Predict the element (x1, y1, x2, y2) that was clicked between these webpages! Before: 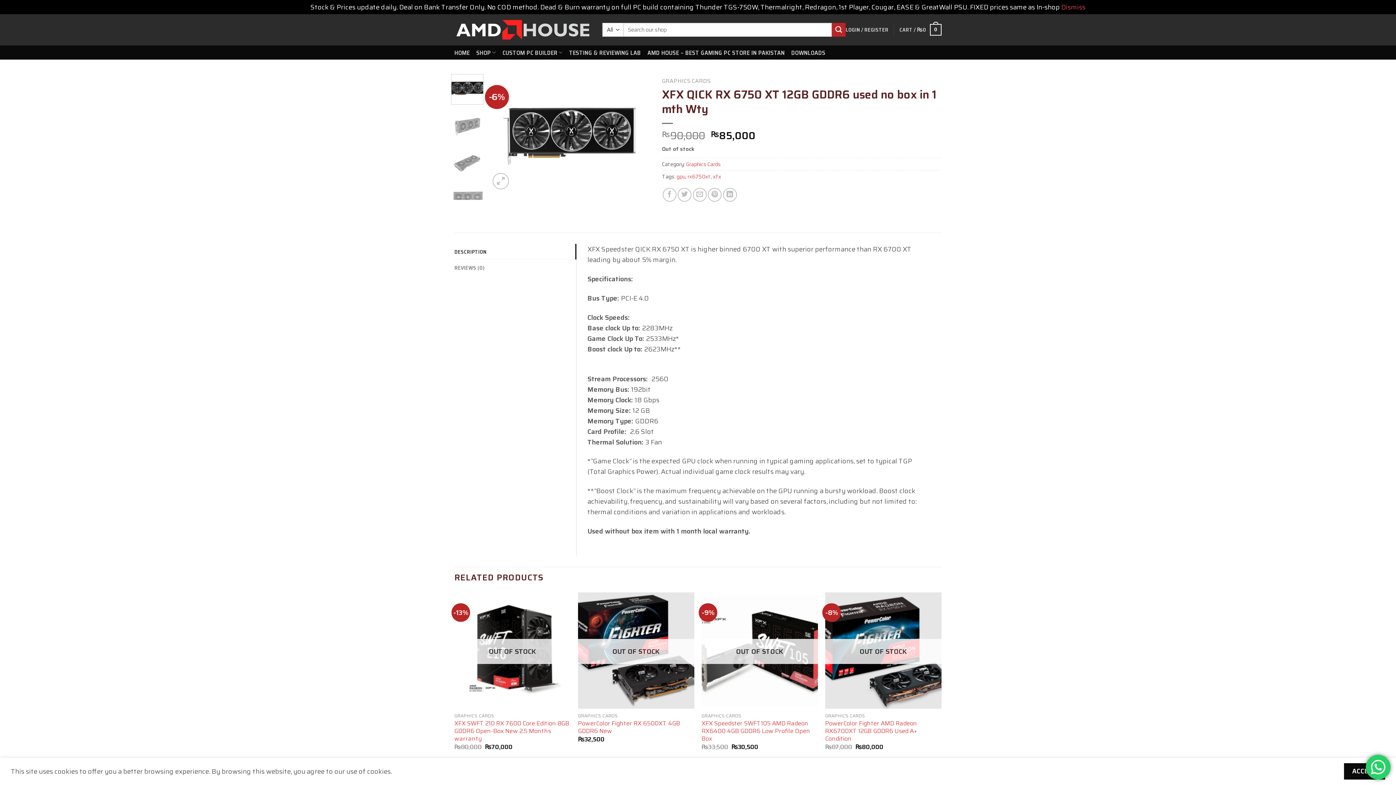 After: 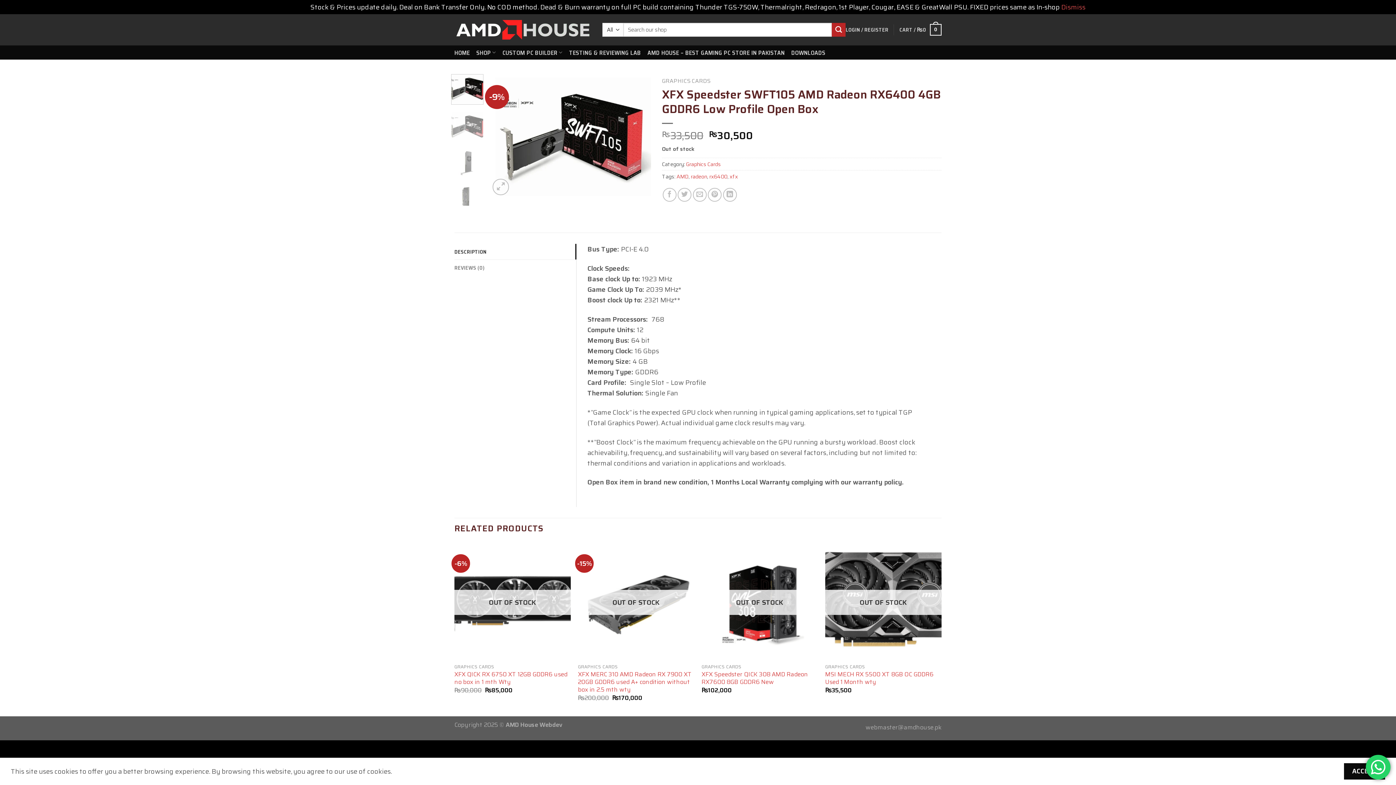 Action: bbox: (701, 720, 818, 742) label: XFX Speedster SWFT105 AMD Radeon RX6400 4GB GDDR6 Low Profile Open Box